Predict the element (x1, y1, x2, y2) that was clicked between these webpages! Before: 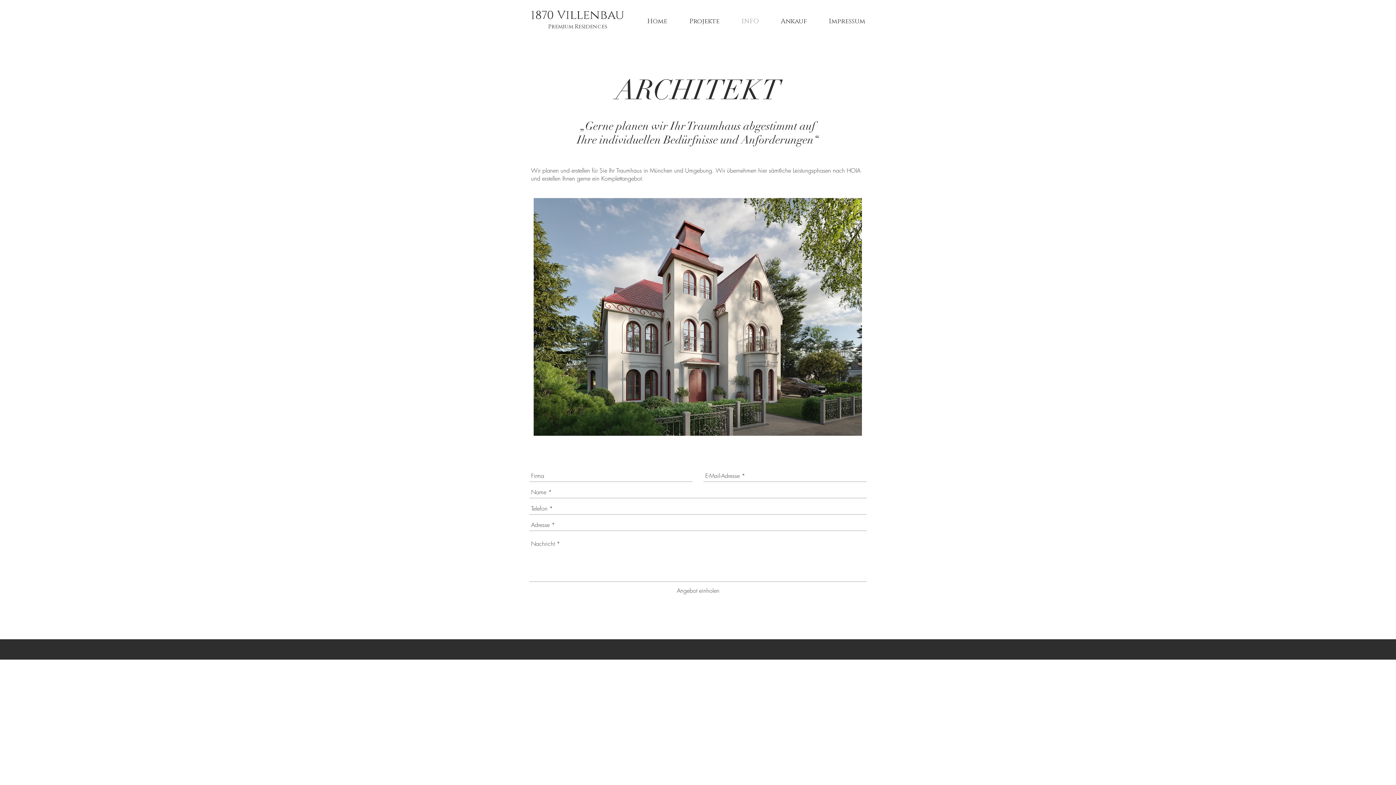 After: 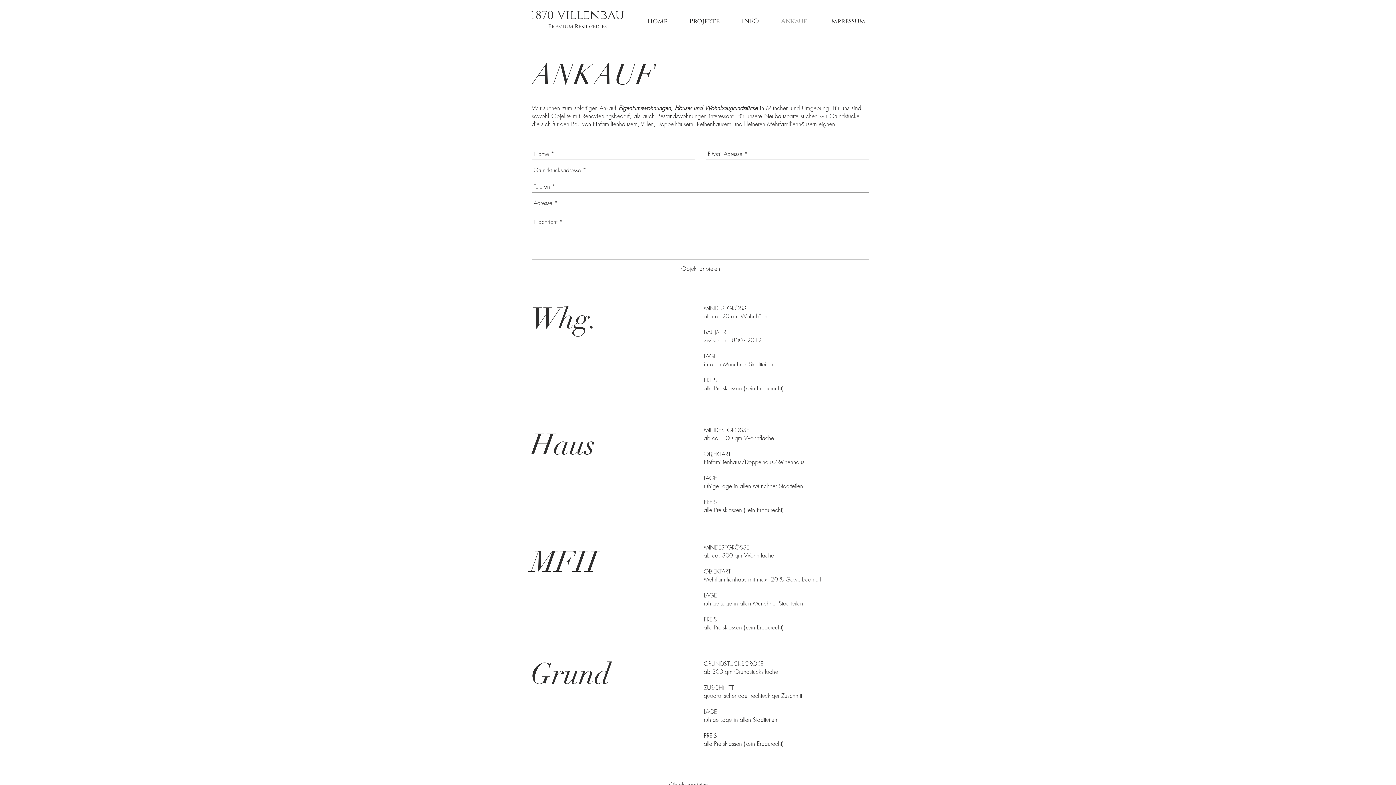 Action: bbox: (770, 12, 818, 30) label: Ankauf